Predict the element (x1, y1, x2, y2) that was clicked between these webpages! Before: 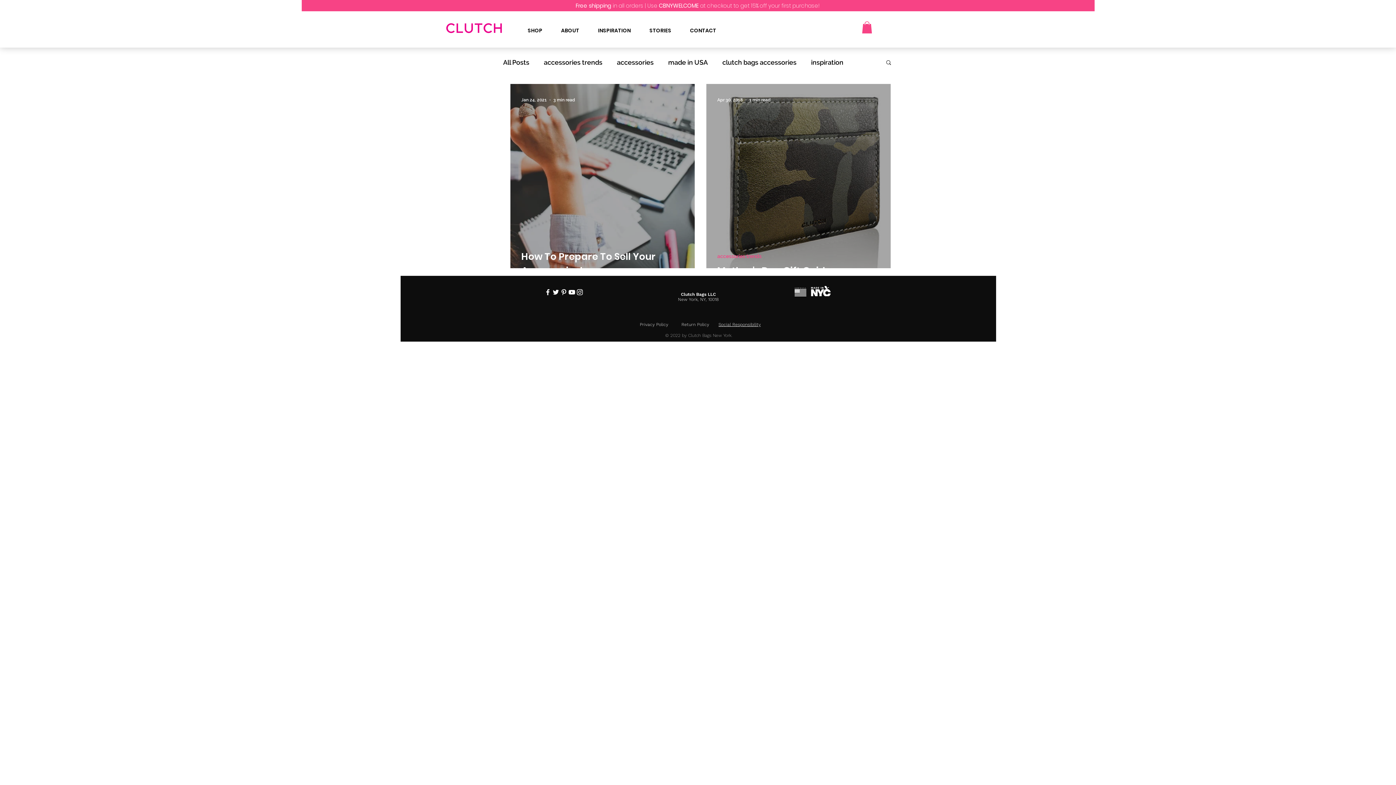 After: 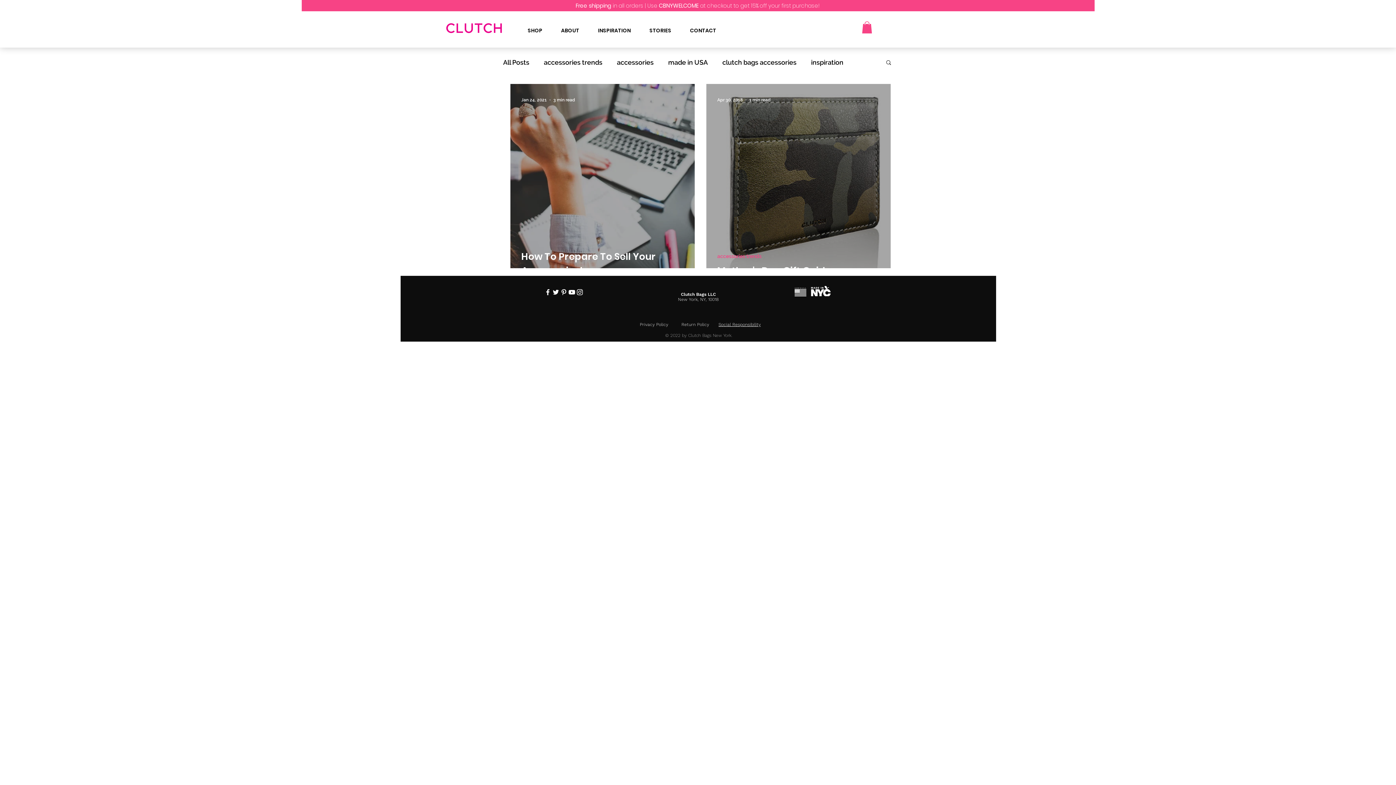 Action: bbox: (576, 288, 584, 296) label: Instagram